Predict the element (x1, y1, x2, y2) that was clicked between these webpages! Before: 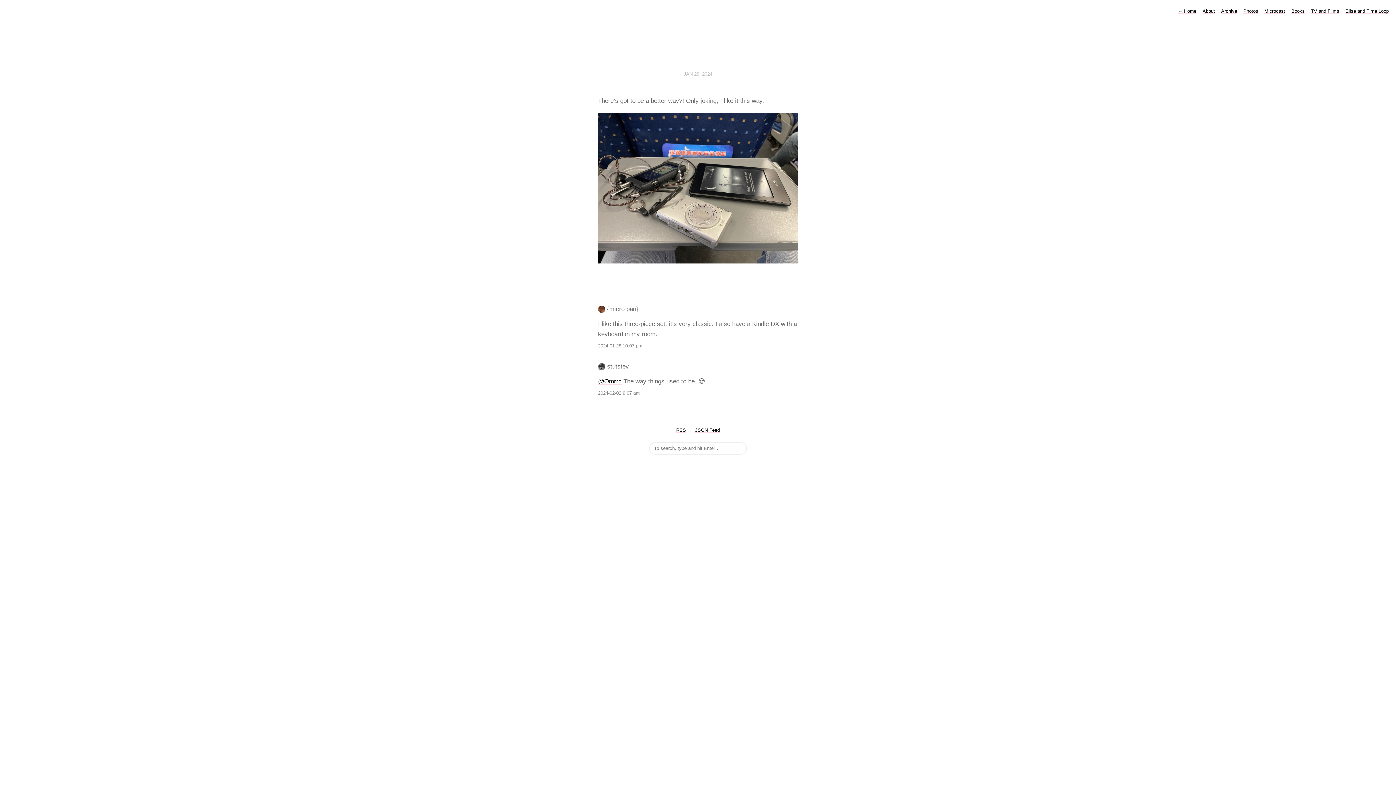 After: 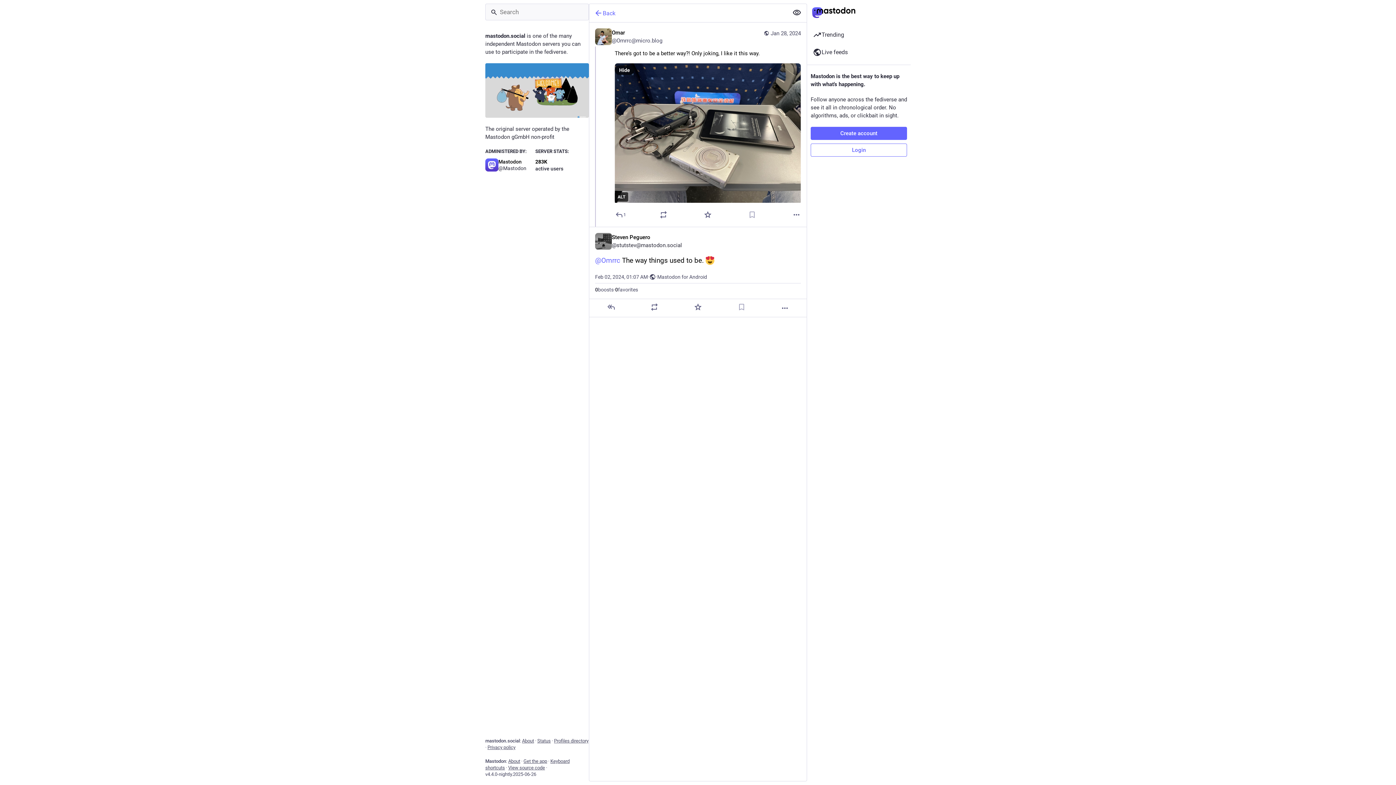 Action: bbox: (598, 390, 640, 395) label: 2024-02-02 9:07 am